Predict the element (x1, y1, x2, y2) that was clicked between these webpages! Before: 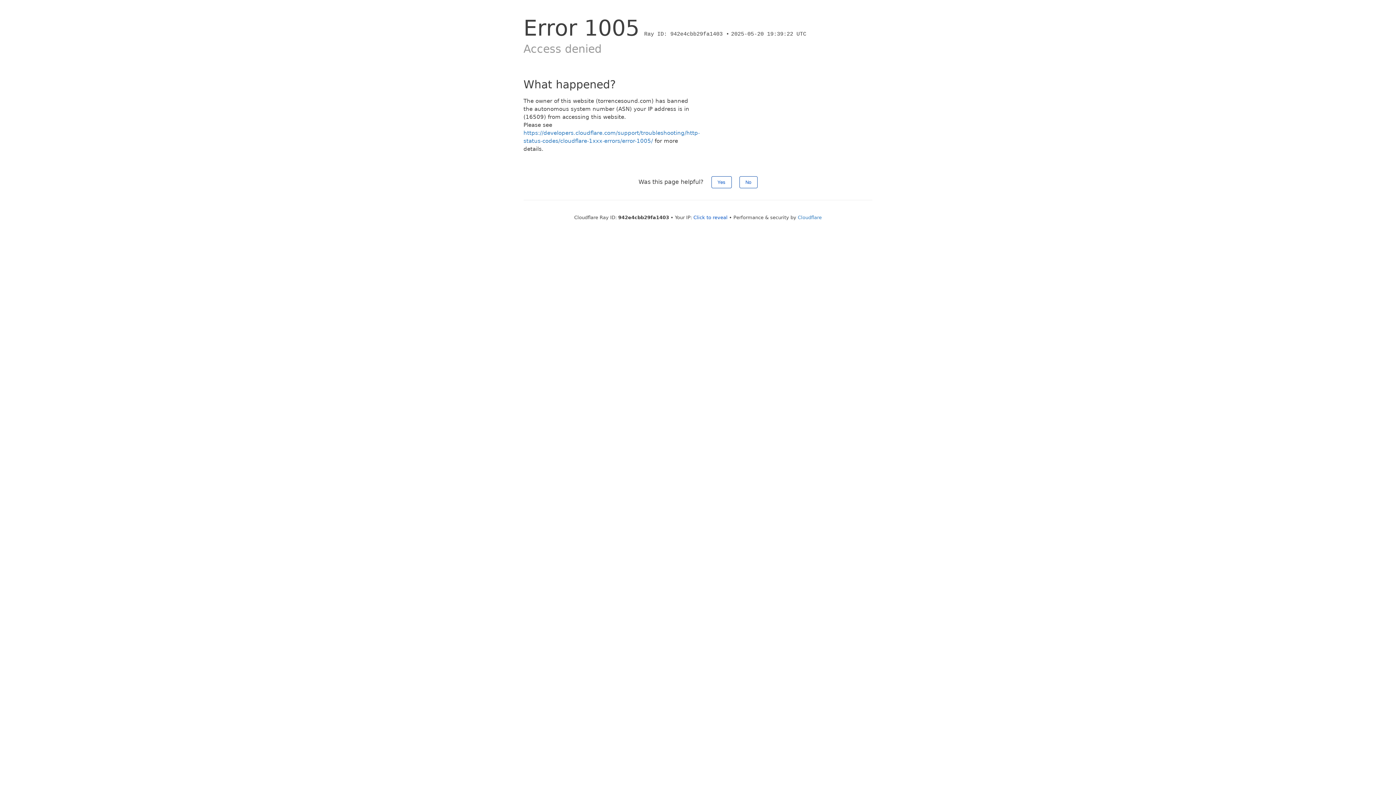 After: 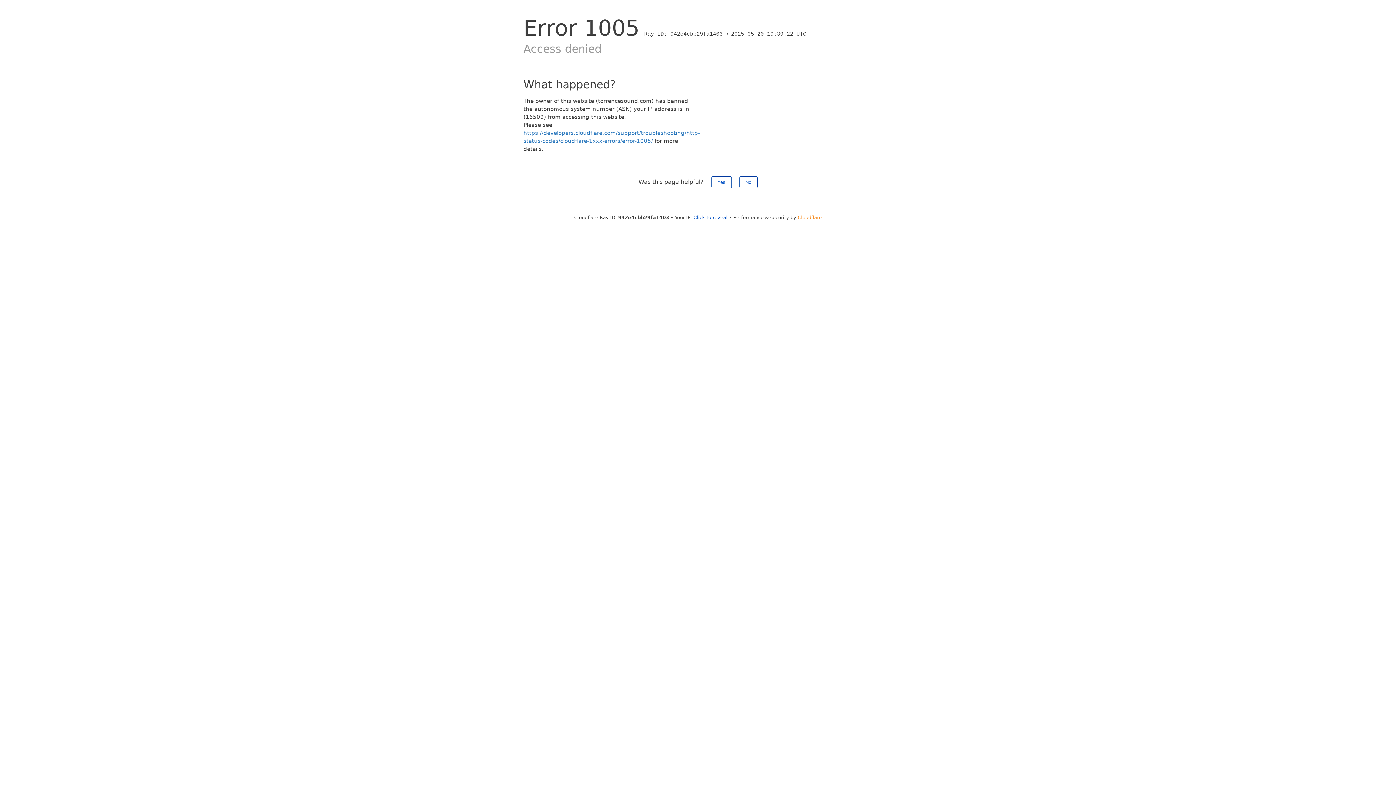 Action: bbox: (798, 214, 822, 220) label: Cloudflare